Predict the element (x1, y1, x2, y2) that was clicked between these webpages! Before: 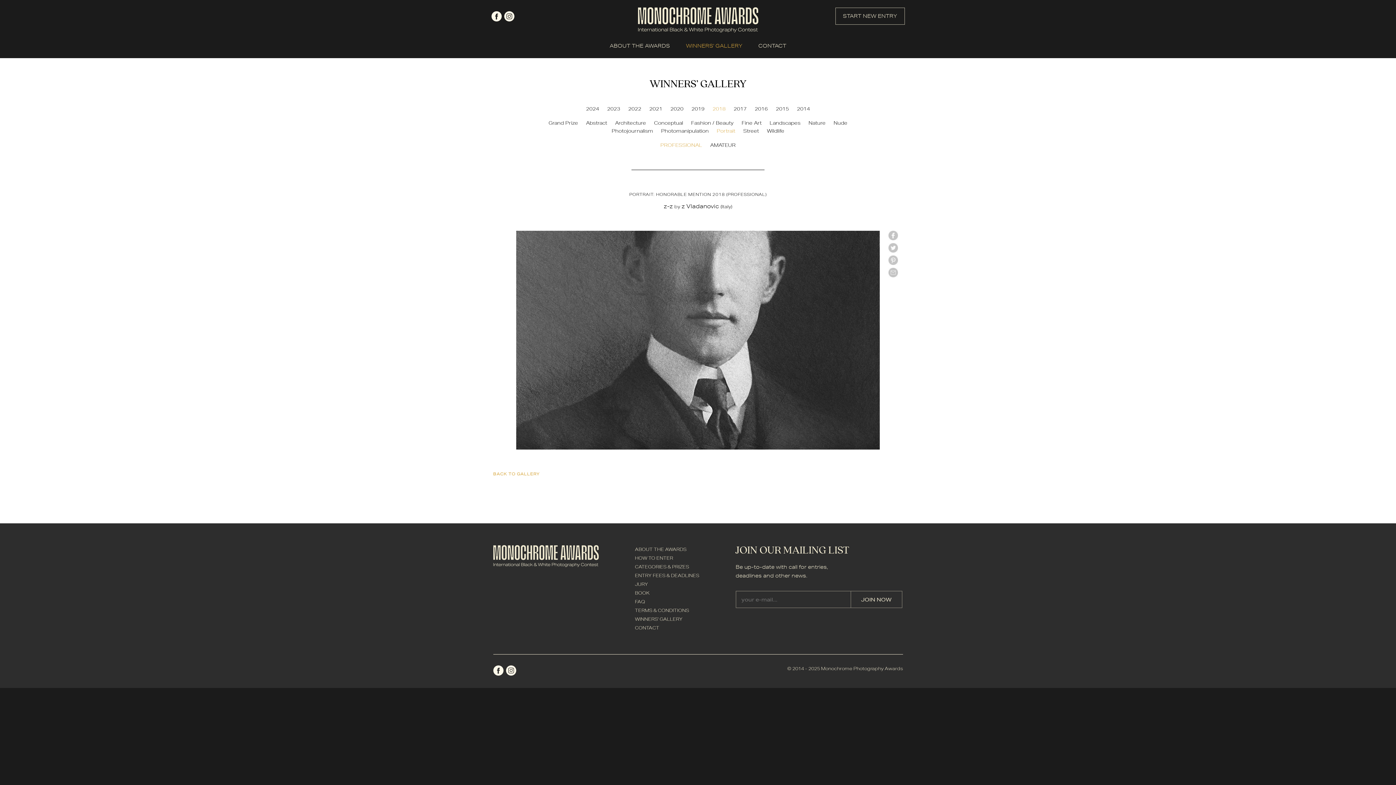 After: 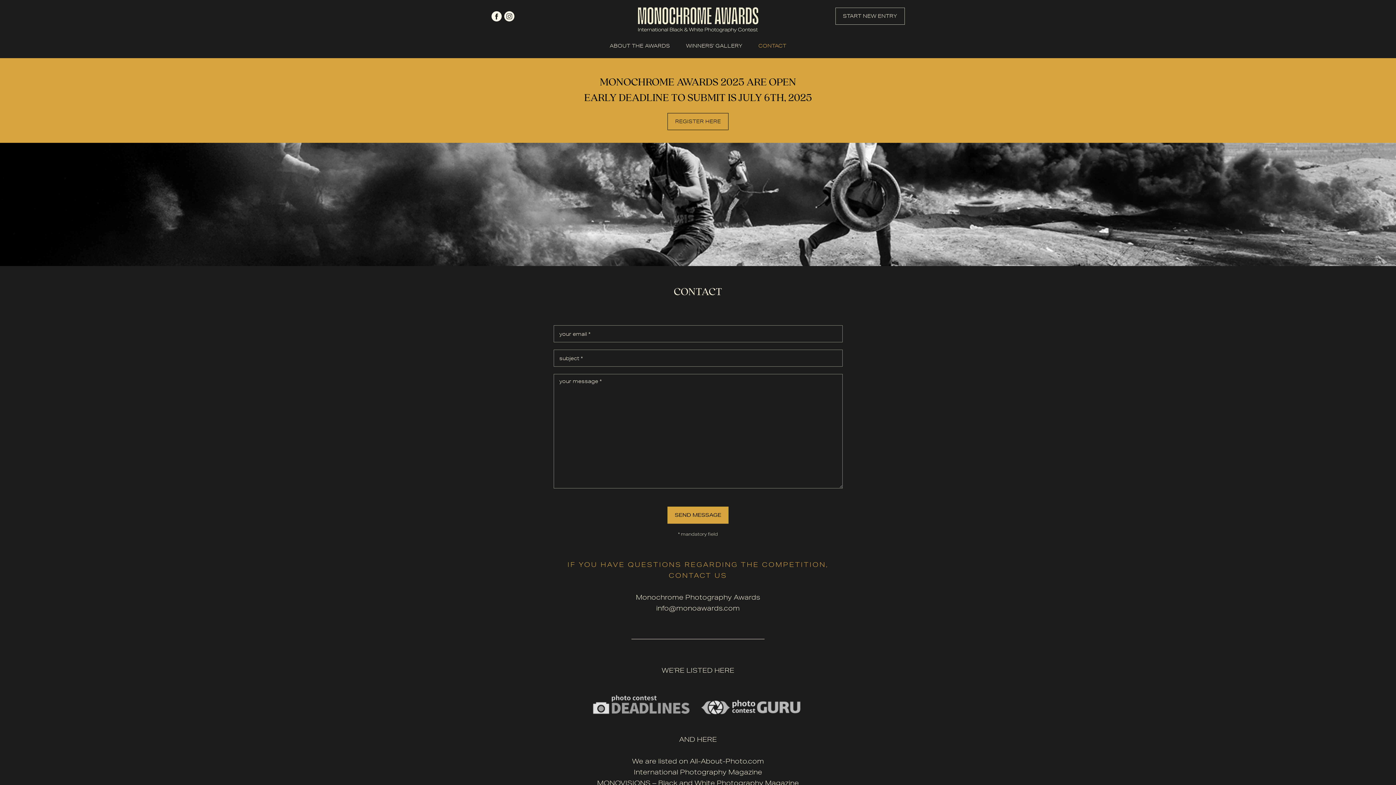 Action: label: CONTACT bbox: (635, 625, 659, 631)